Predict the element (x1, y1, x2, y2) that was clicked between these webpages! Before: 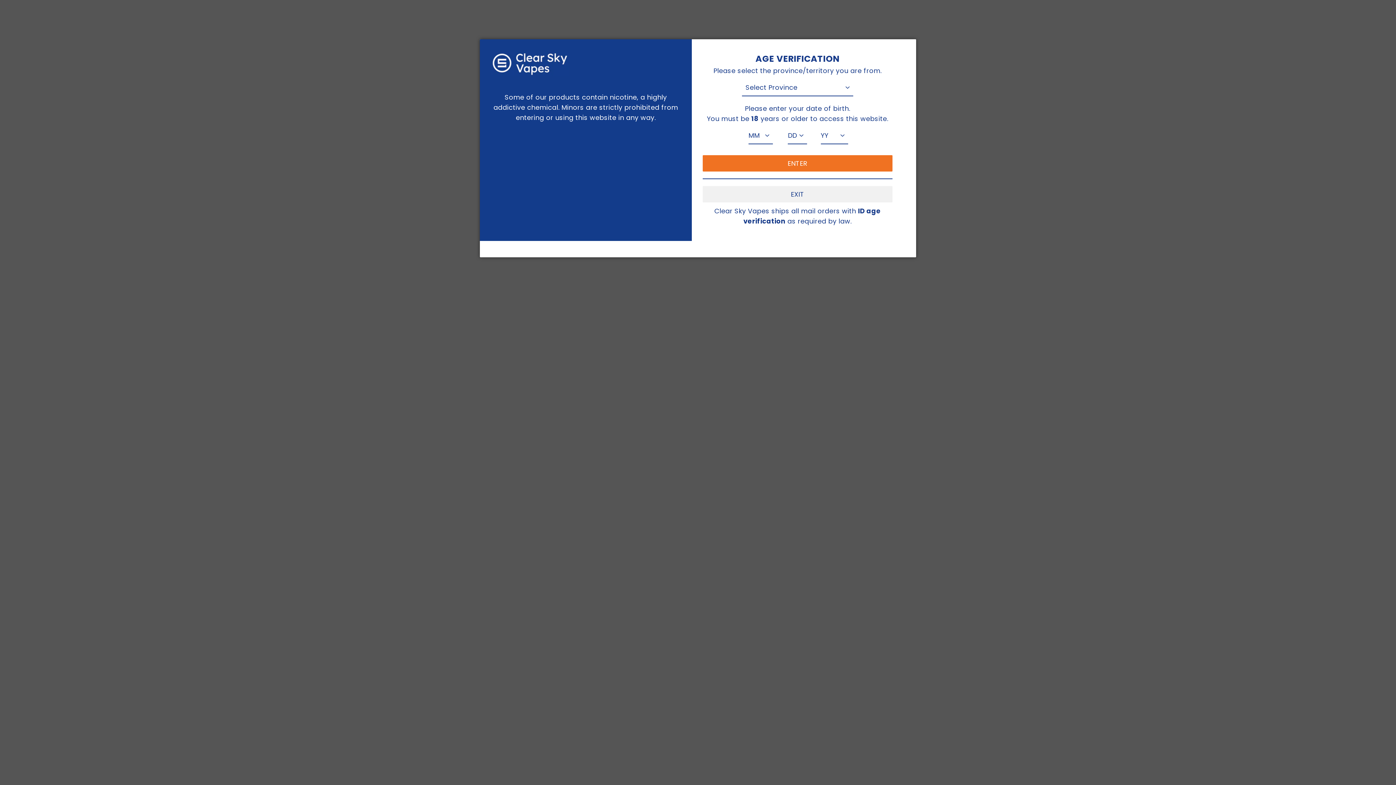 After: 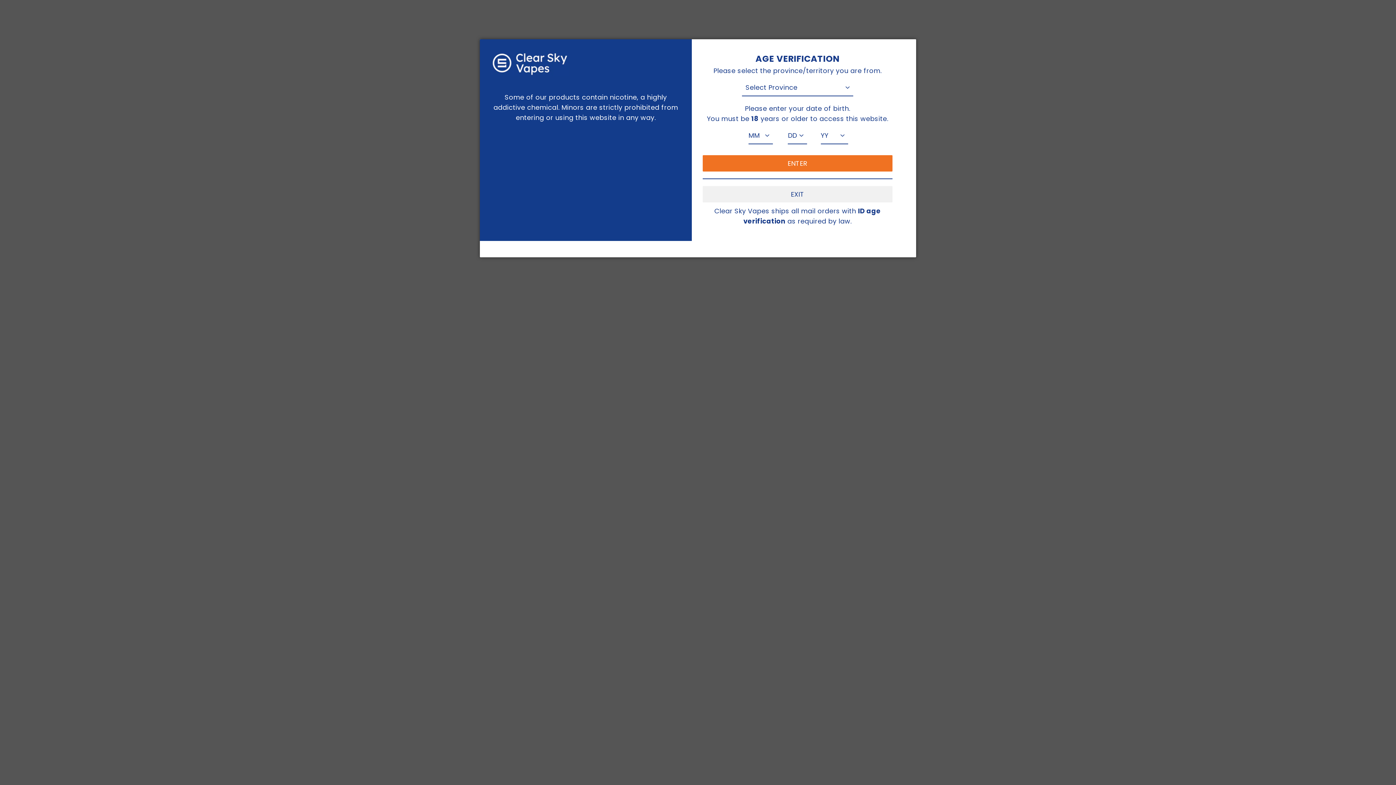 Action: bbox: (702, 155, 892, 171) label: ENTER